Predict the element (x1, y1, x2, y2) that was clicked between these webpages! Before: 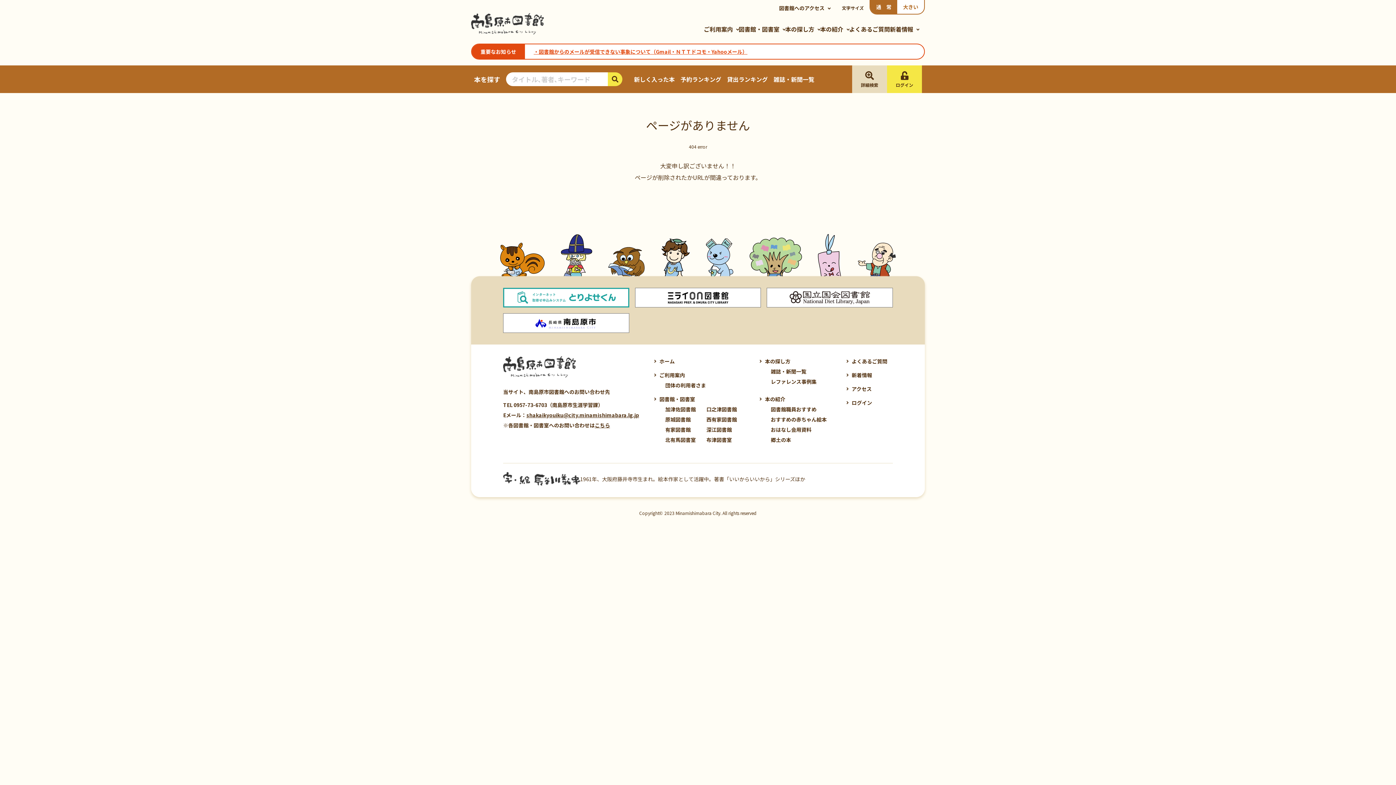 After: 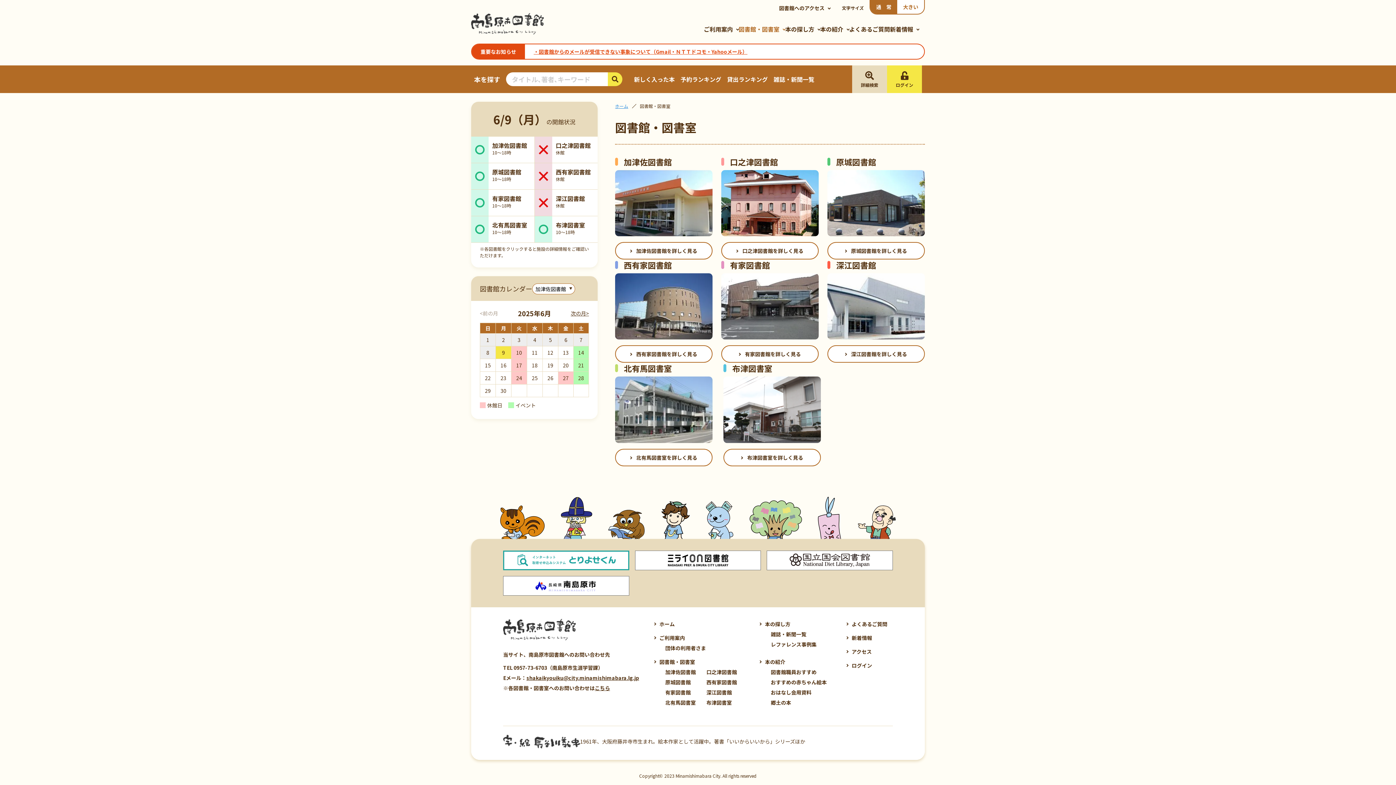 Action: bbox: (653, 394, 695, 404) label: 図書館・図書室